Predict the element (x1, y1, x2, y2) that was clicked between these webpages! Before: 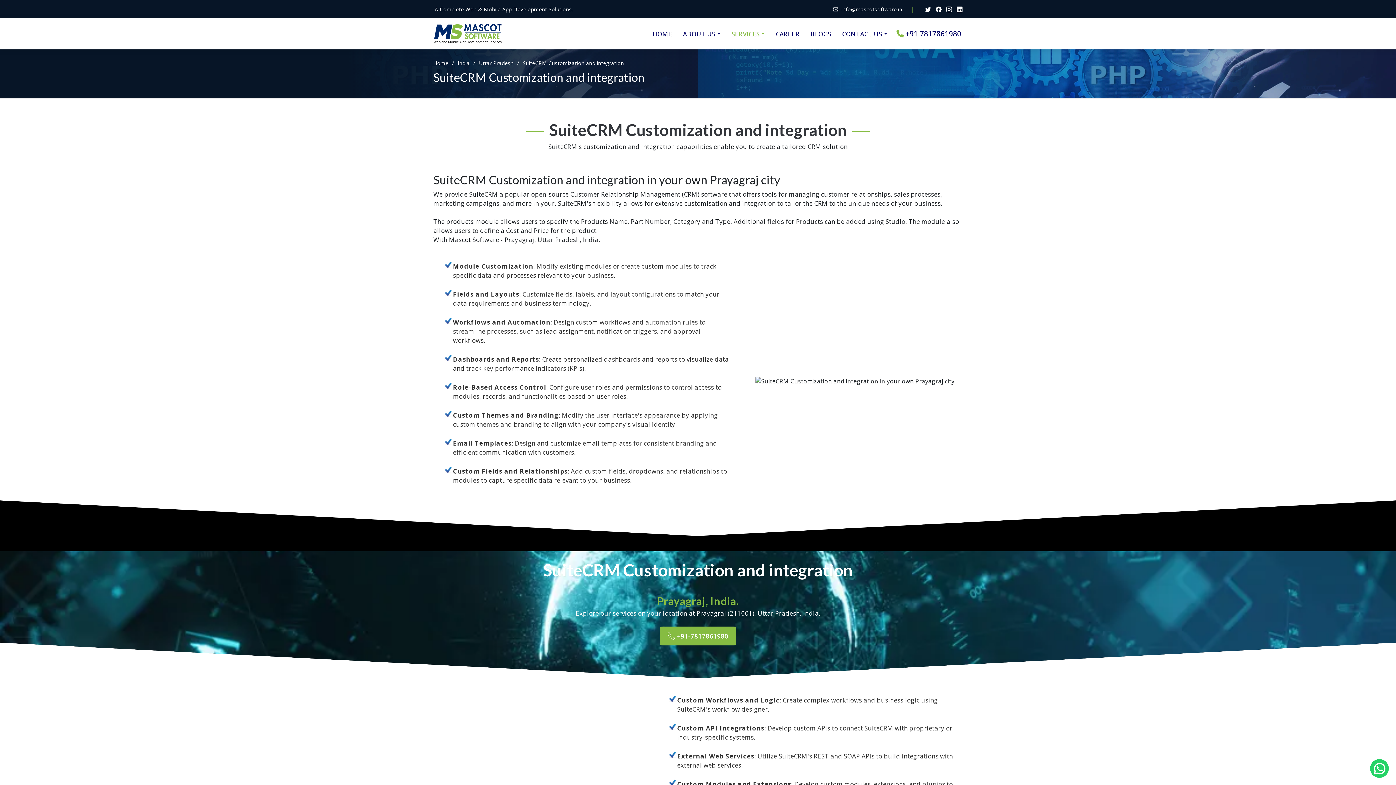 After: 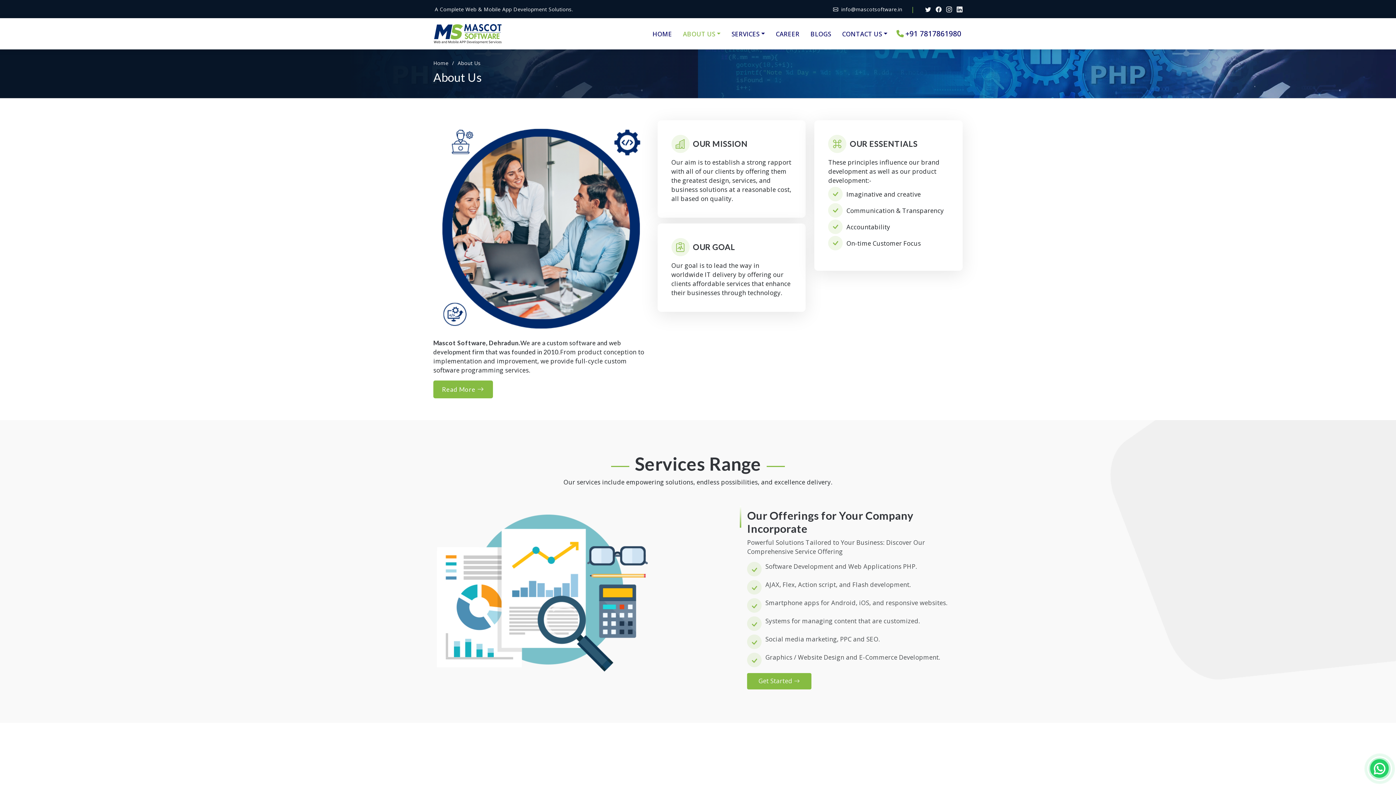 Action: label: ABOUT US bbox: (677, 22, 726, 44)